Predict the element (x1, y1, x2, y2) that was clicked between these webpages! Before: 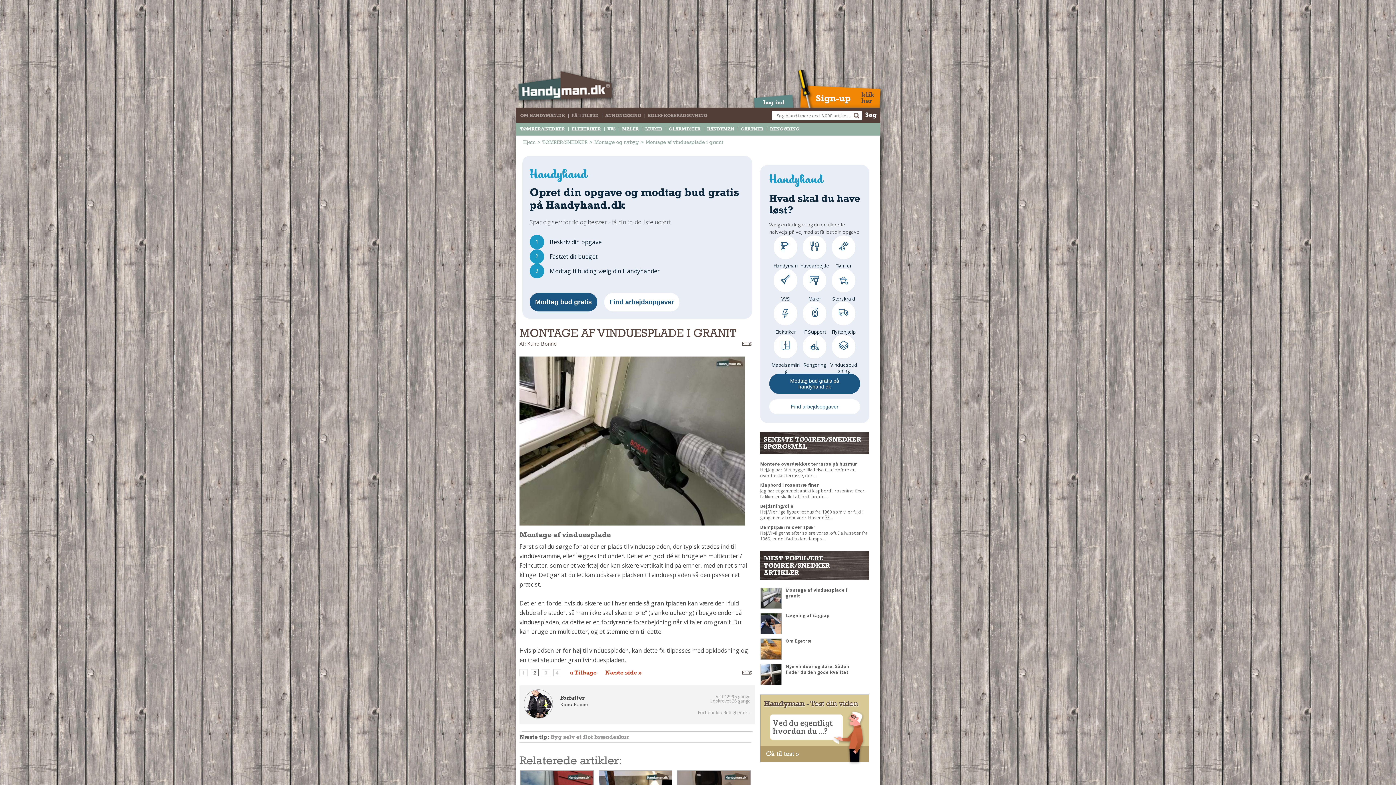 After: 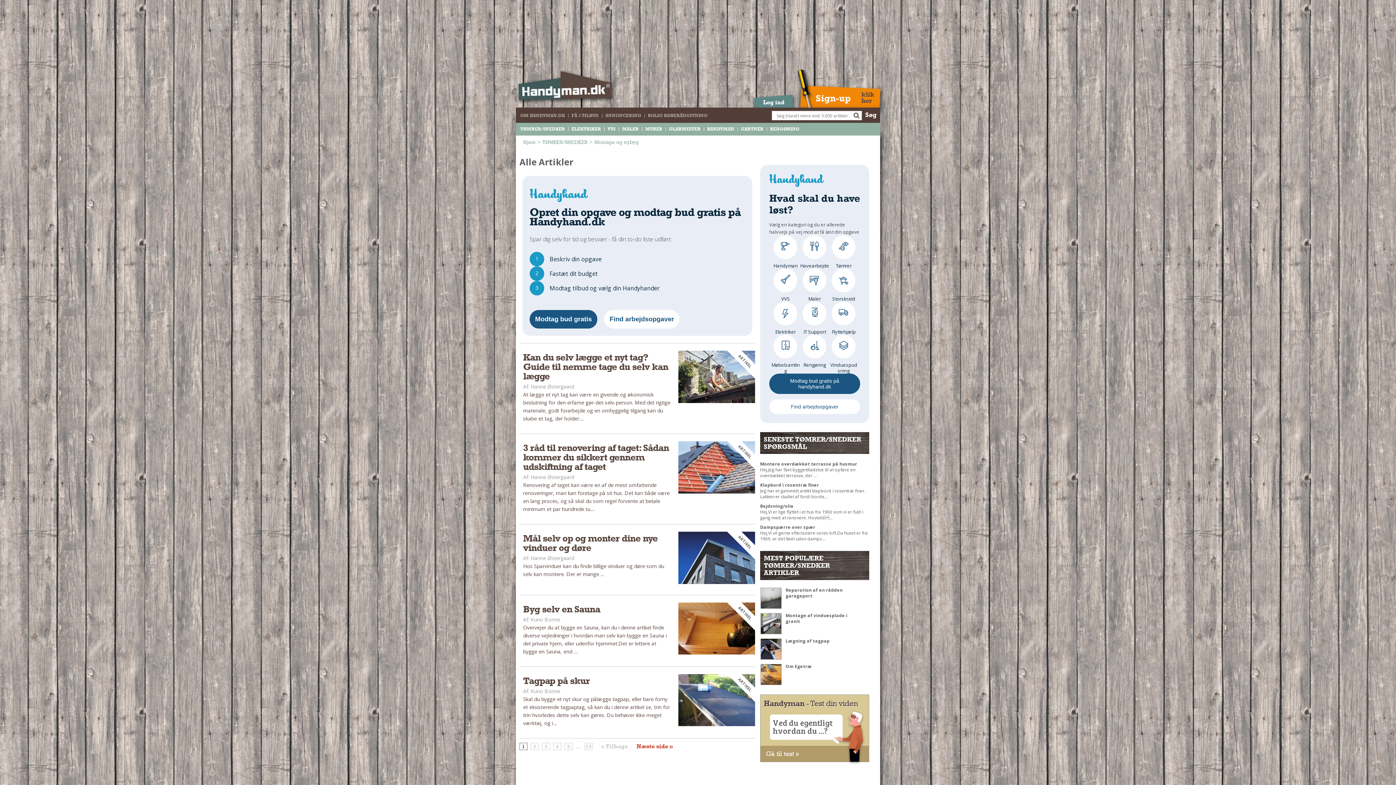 Action: bbox: (594, 139, 638, 145) label: Montage og nybyg